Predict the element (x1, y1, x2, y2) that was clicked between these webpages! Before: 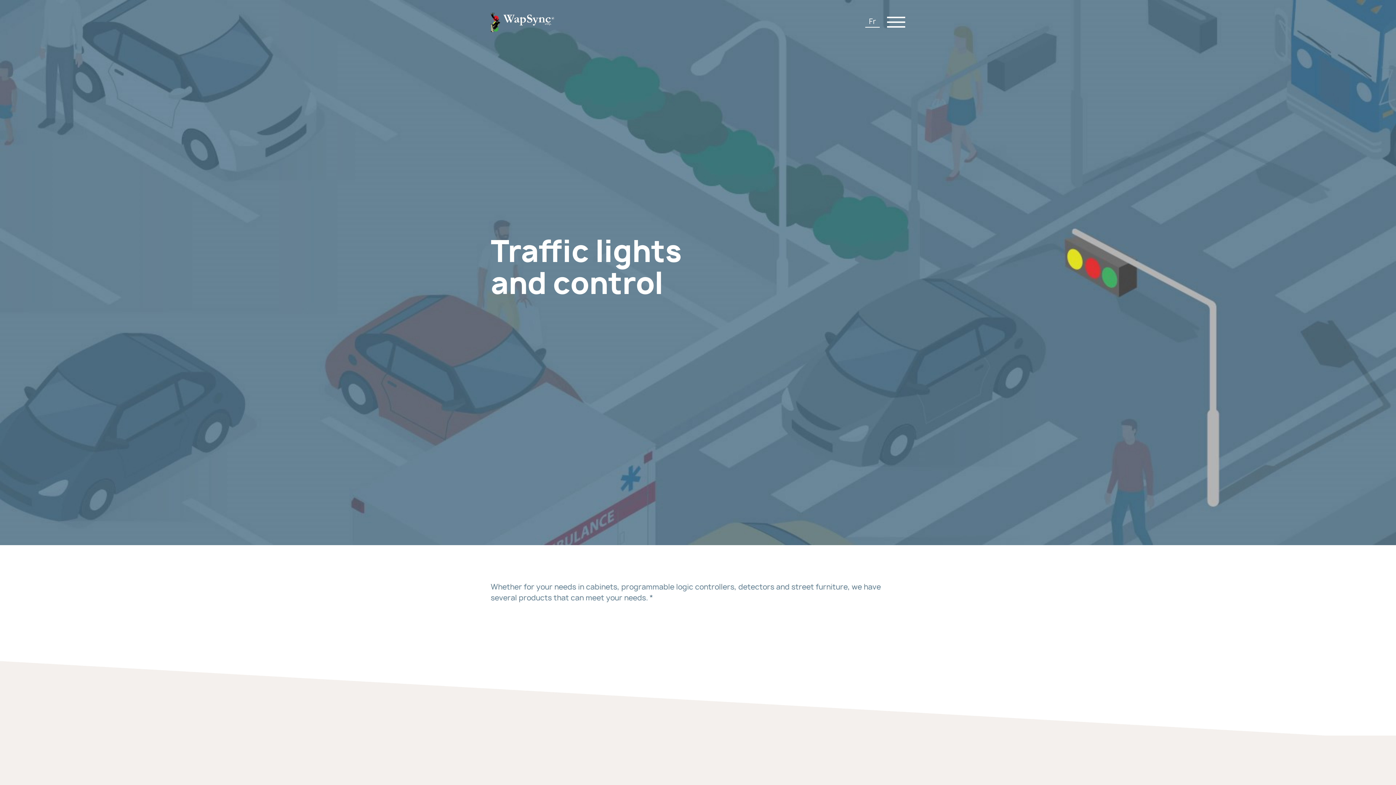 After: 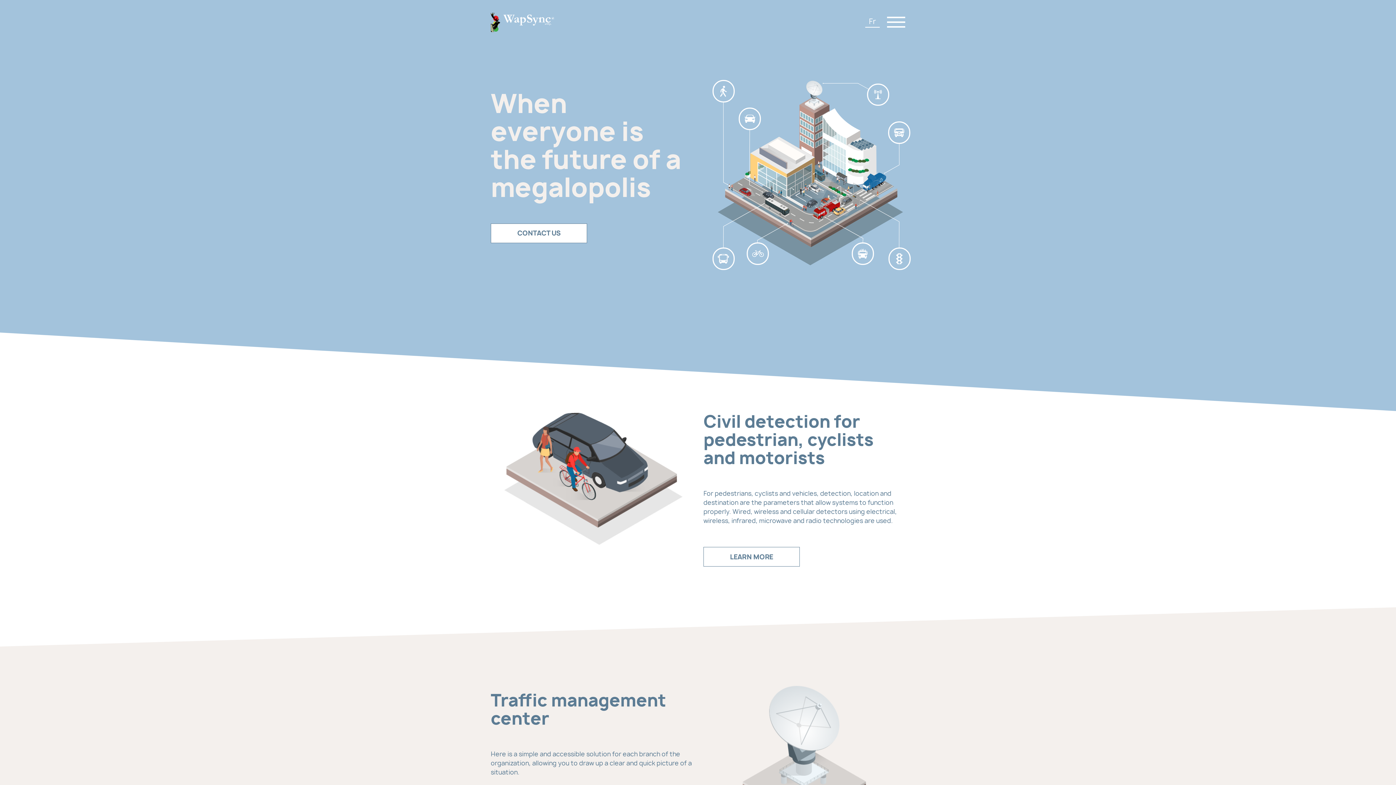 Action: bbox: (490, 12, 554, 34)